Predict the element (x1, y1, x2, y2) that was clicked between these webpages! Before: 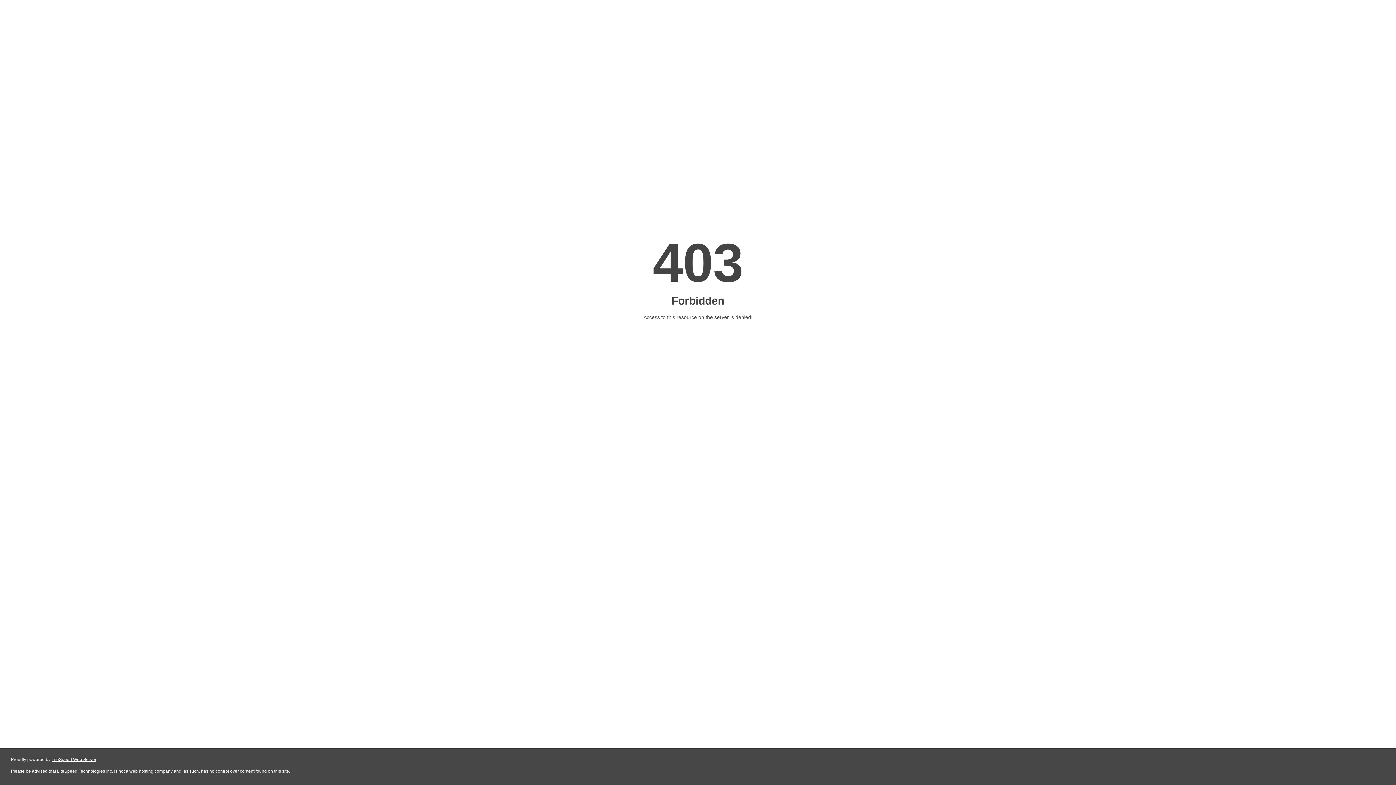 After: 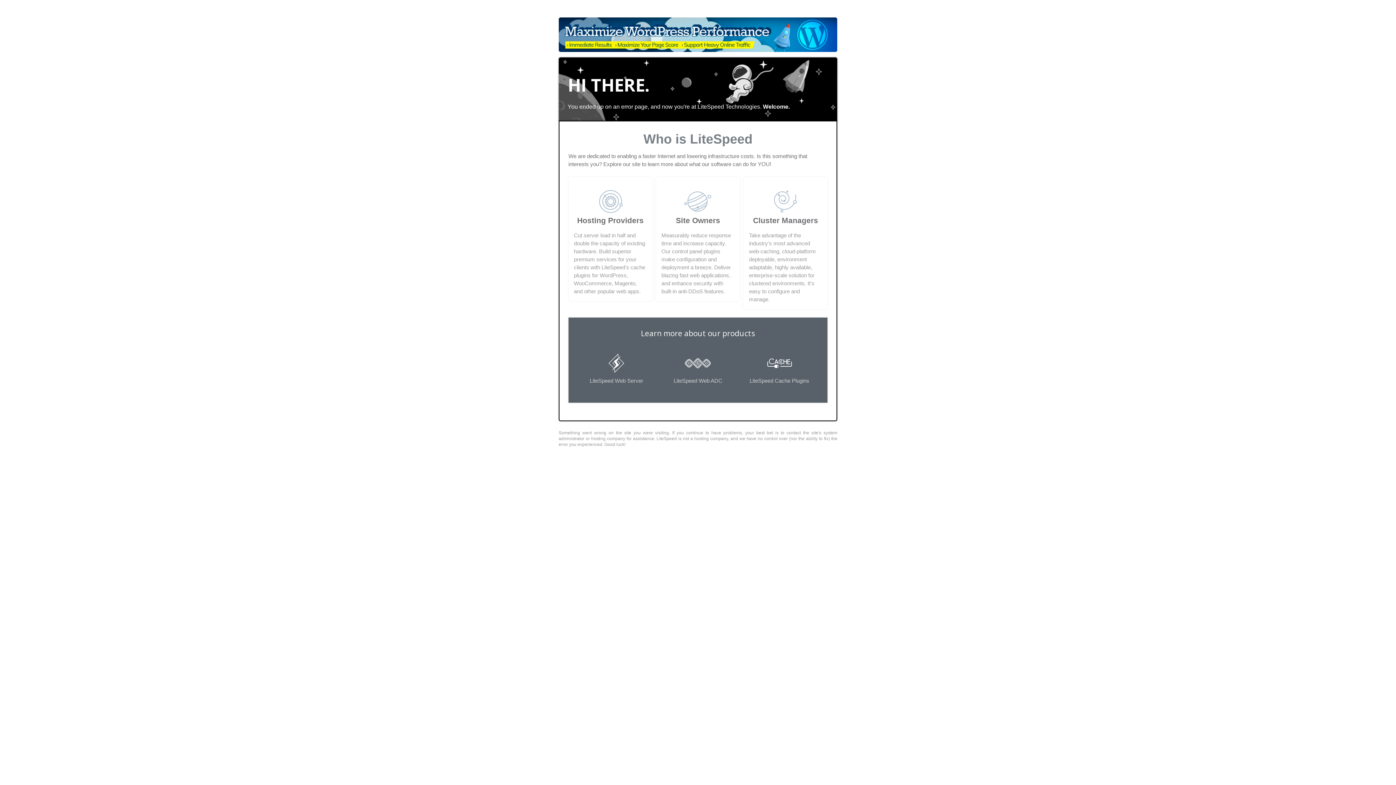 Action: bbox: (51, 757, 96, 762) label: LiteSpeed Web Server